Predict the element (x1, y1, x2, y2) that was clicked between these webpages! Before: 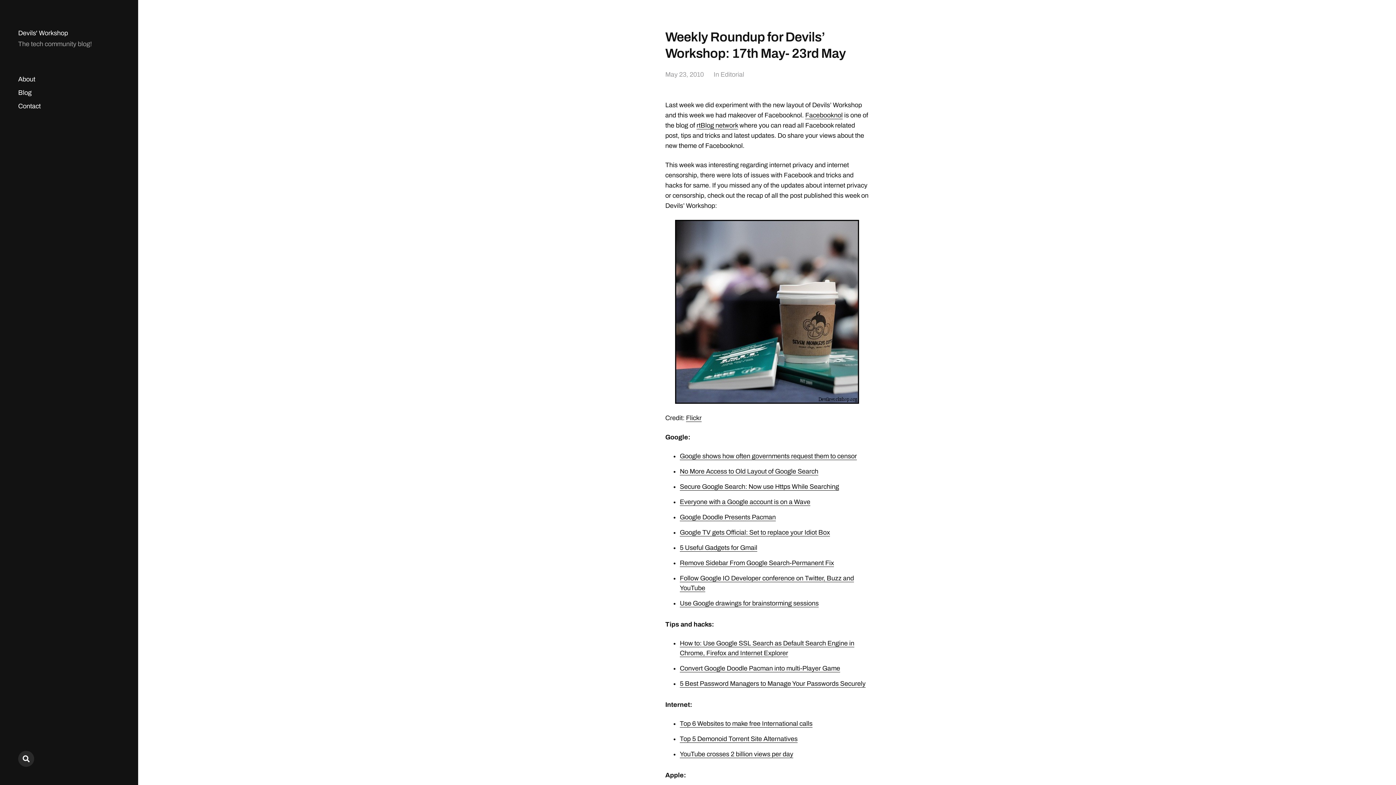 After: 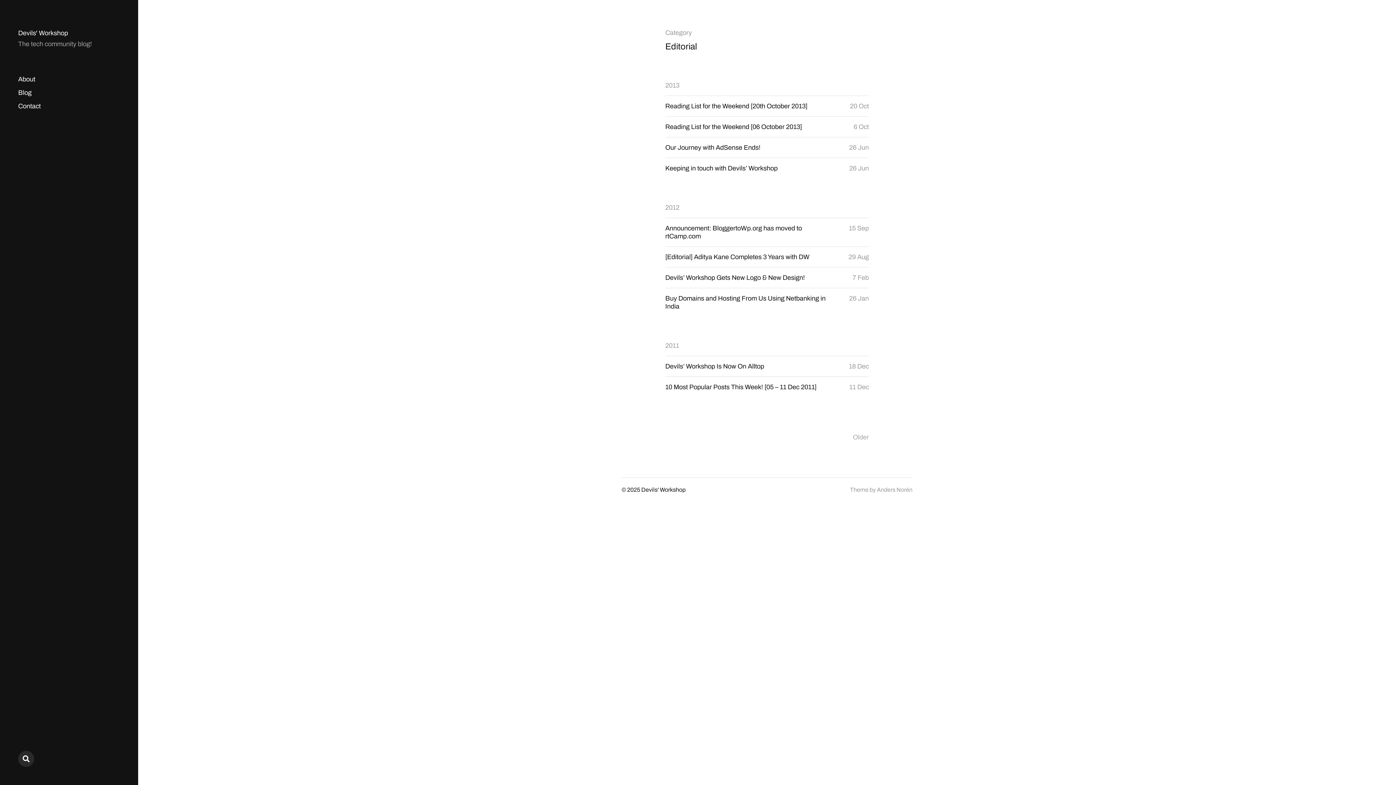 Action: label: Editorial bbox: (720, 70, 744, 78)